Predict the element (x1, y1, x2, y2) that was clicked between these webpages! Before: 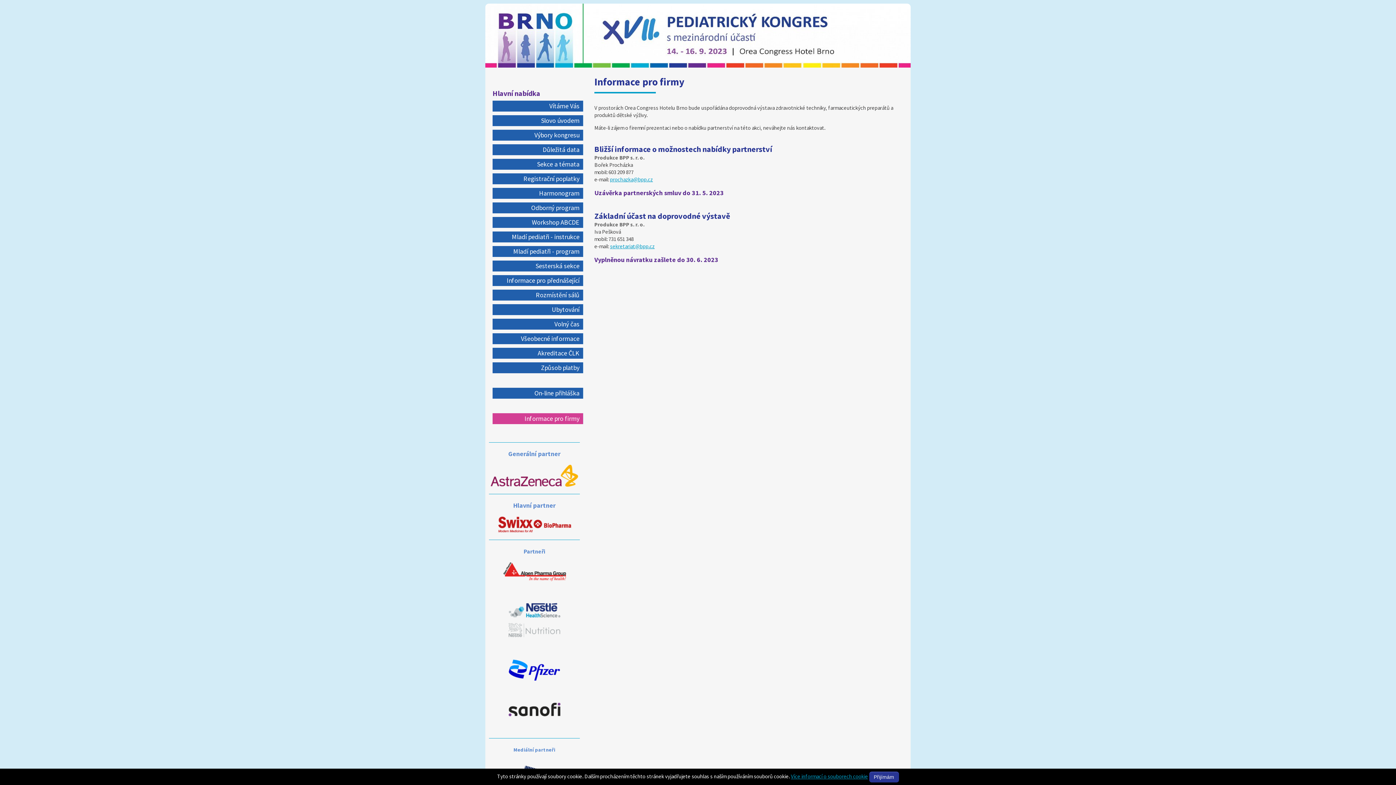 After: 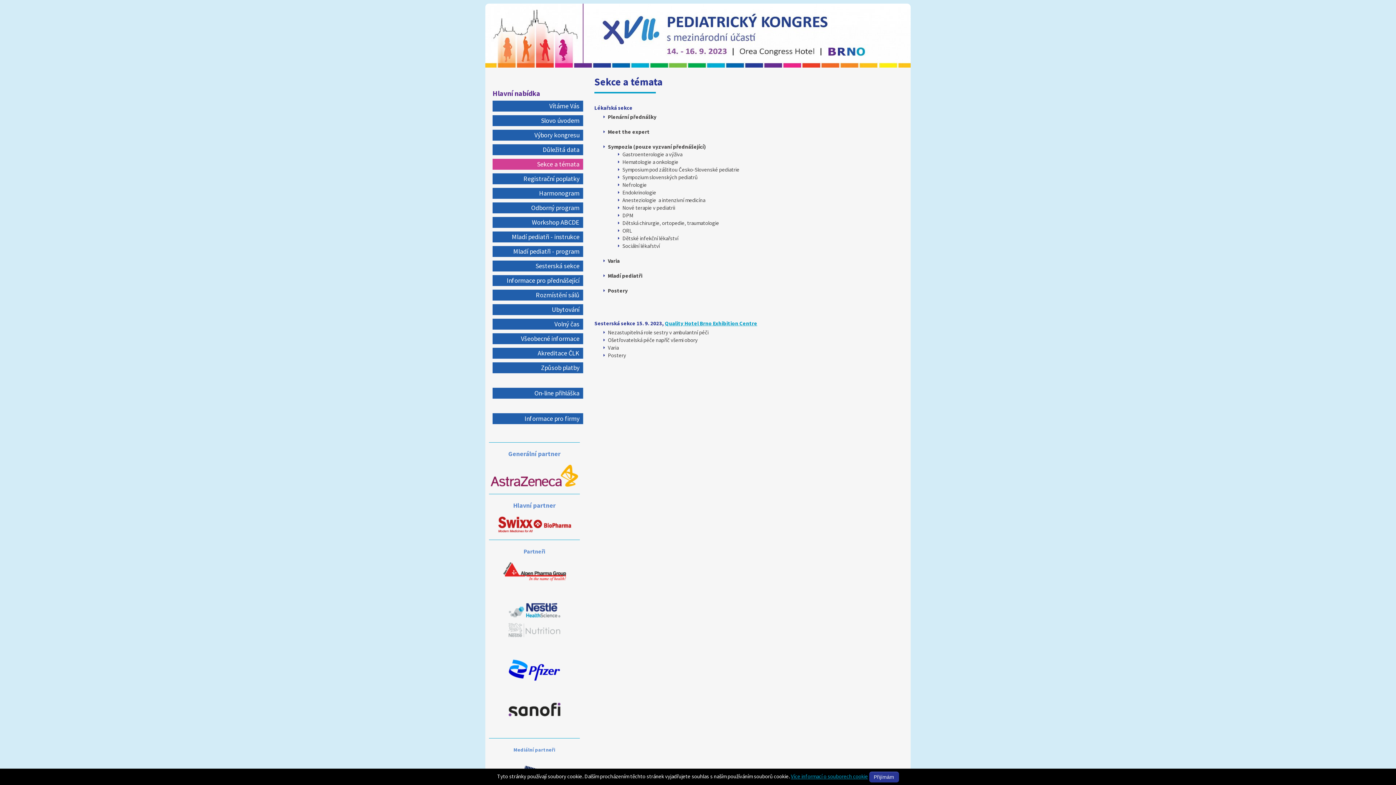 Action: label: Sekce a témata bbox: (496, 158, 579, 169)